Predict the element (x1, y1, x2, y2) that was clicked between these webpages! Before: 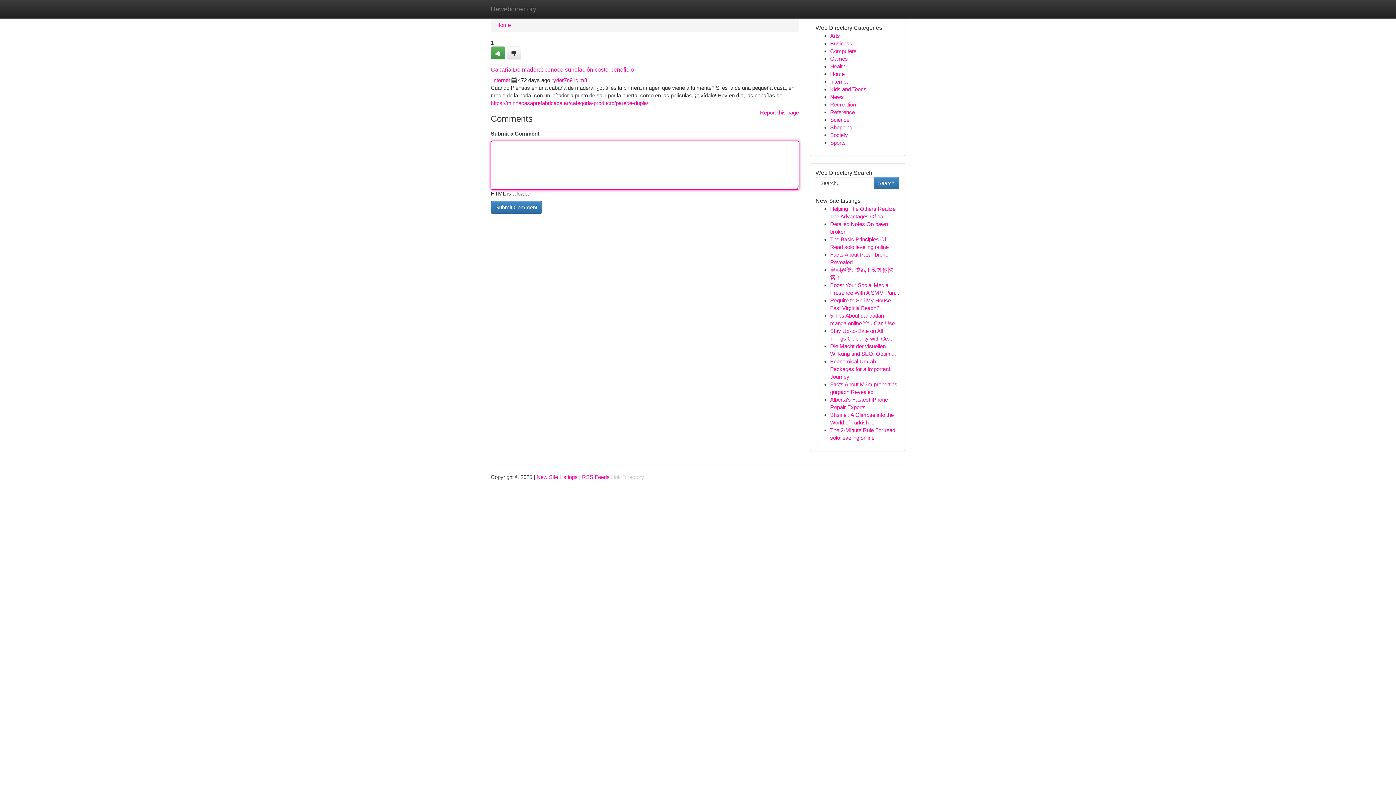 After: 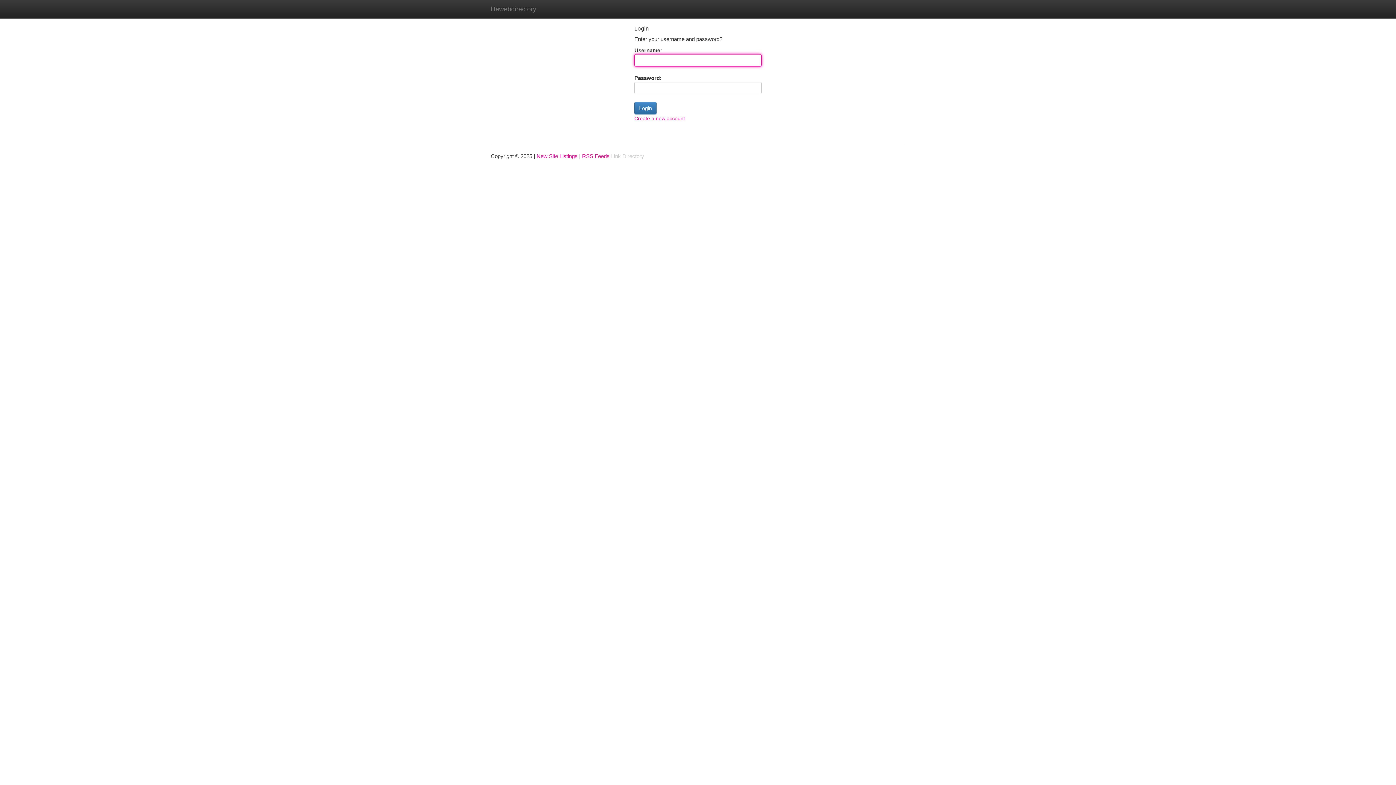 Action: bbox: (506, 46, 521, 59)